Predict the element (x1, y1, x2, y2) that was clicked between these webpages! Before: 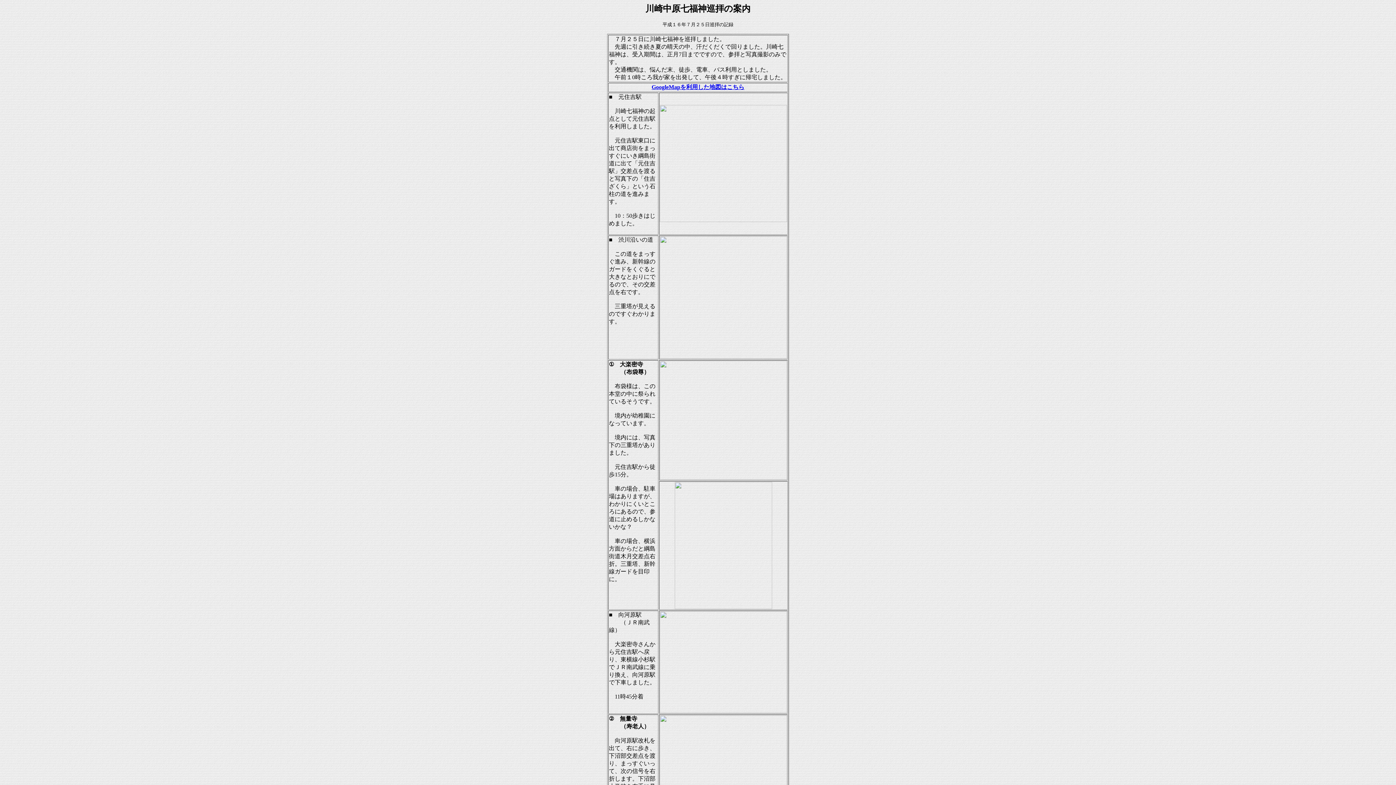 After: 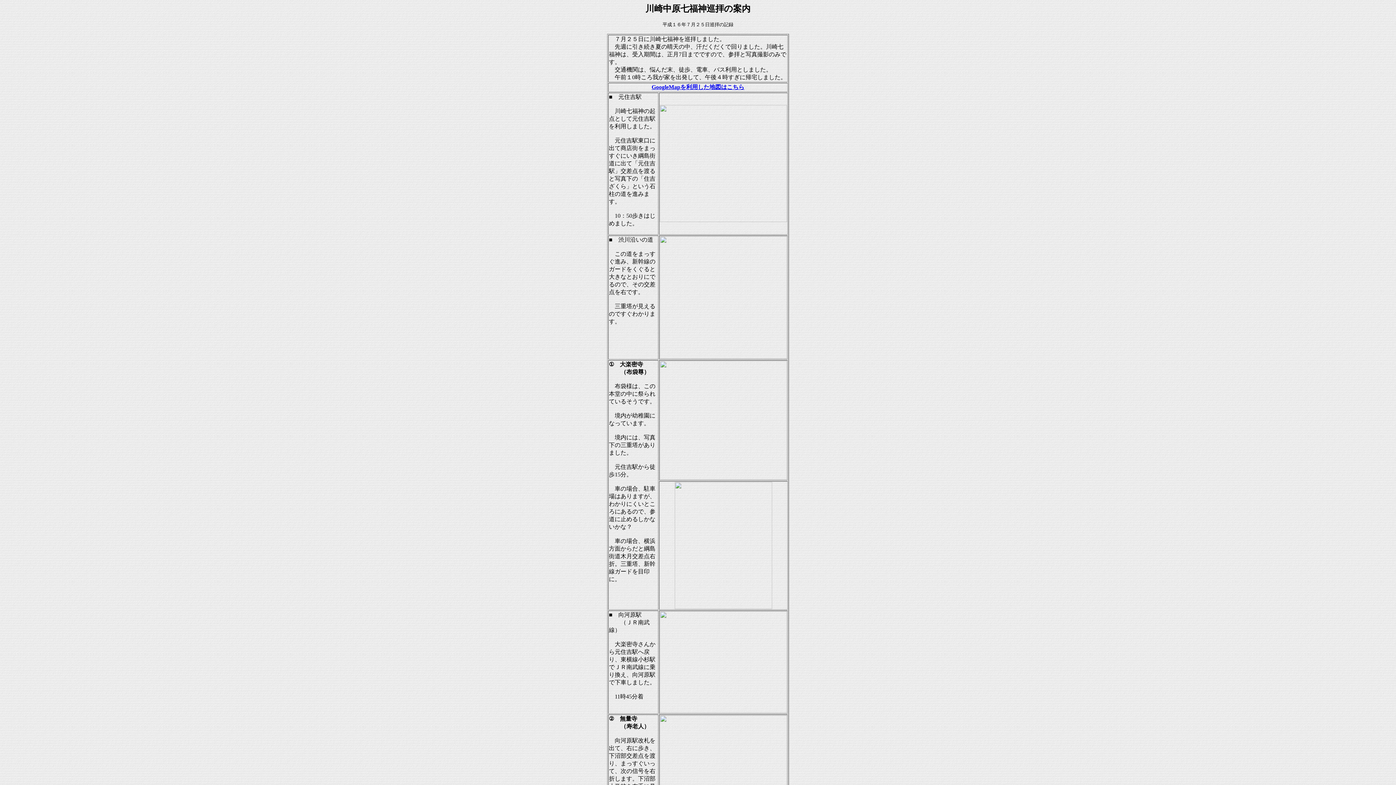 Action: bbox: (651, 83, 744, 90) label: GoogleMapを利用した地図はこちら